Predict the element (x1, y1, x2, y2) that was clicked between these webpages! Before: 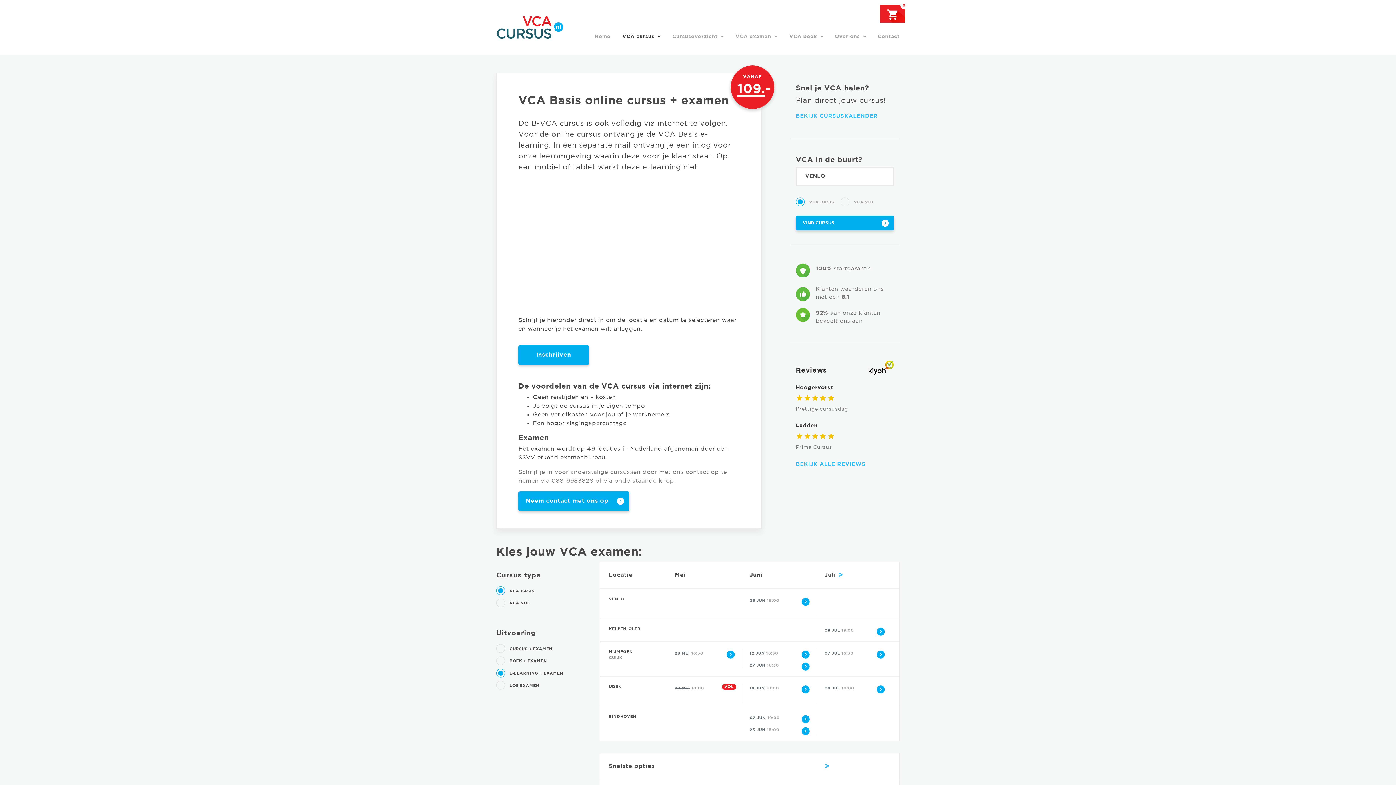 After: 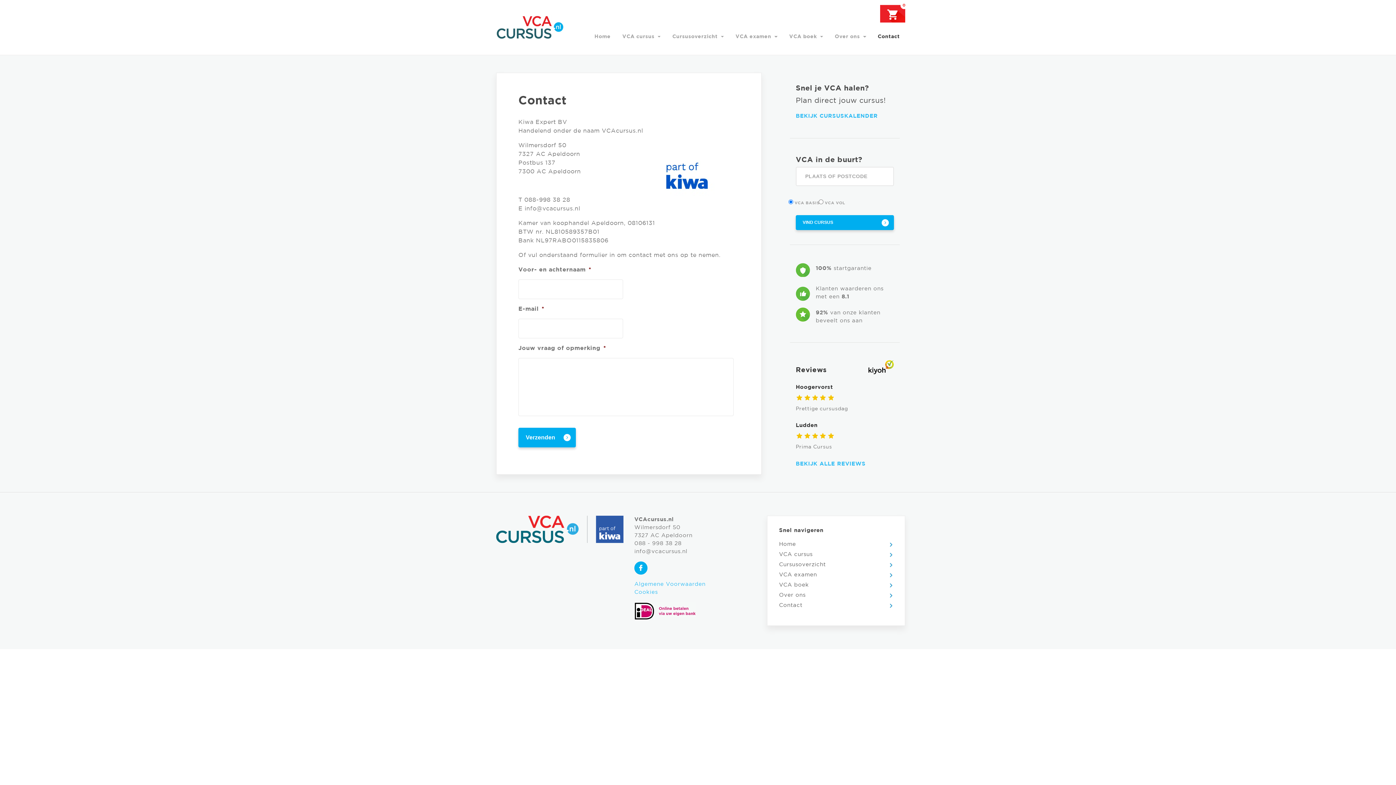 Action: label: Contact bbox: (872, 30, 900, 43)